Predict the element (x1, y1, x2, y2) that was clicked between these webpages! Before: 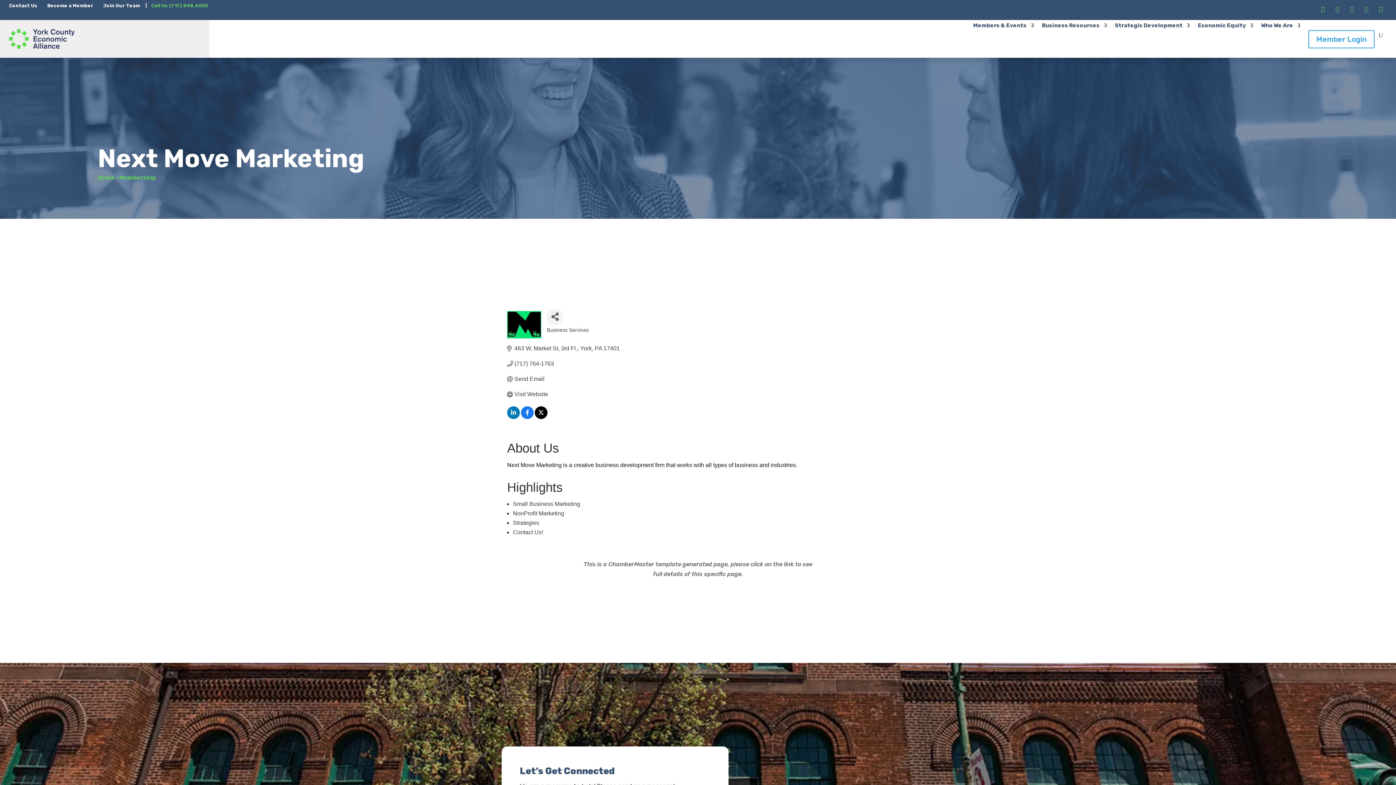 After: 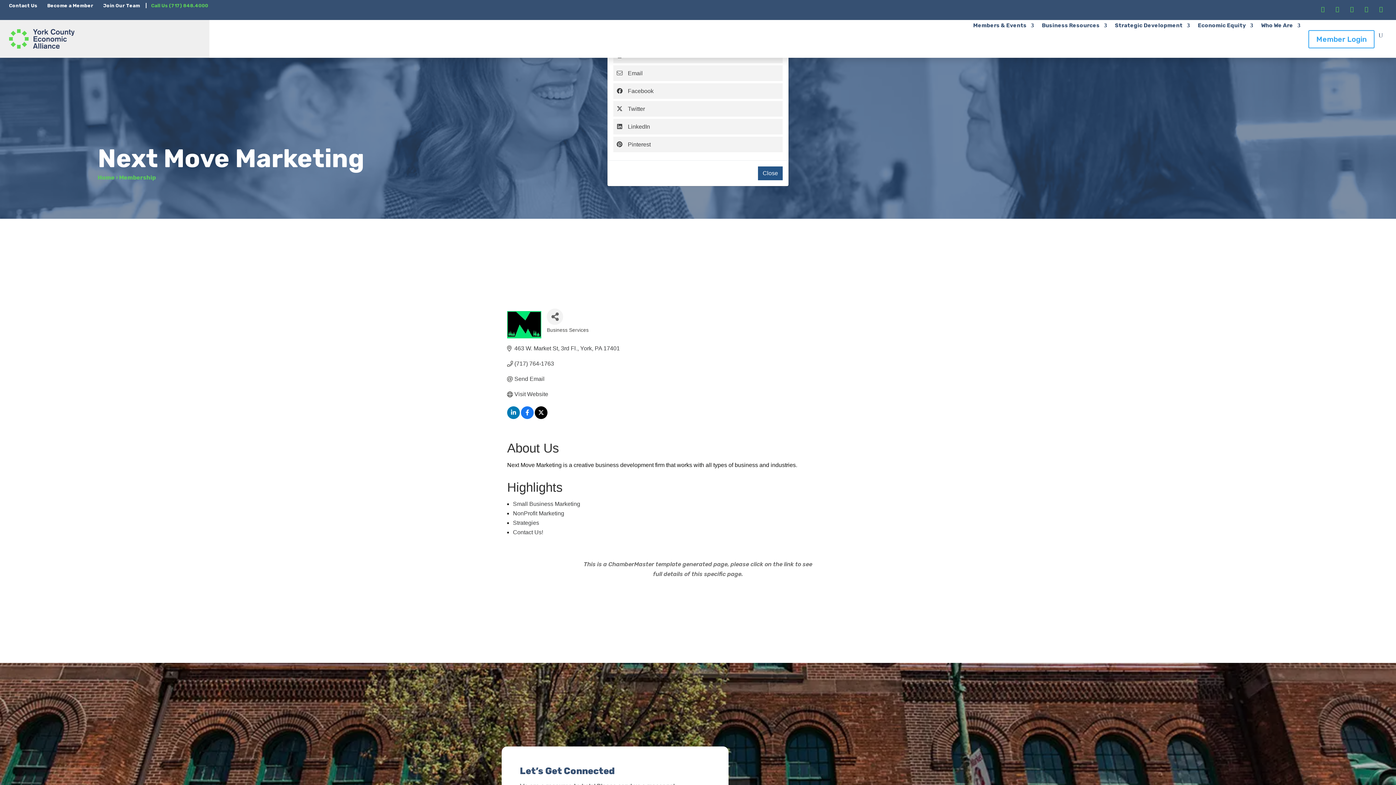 Action: label: Share Button bbox: (547, 308, 563, 324)